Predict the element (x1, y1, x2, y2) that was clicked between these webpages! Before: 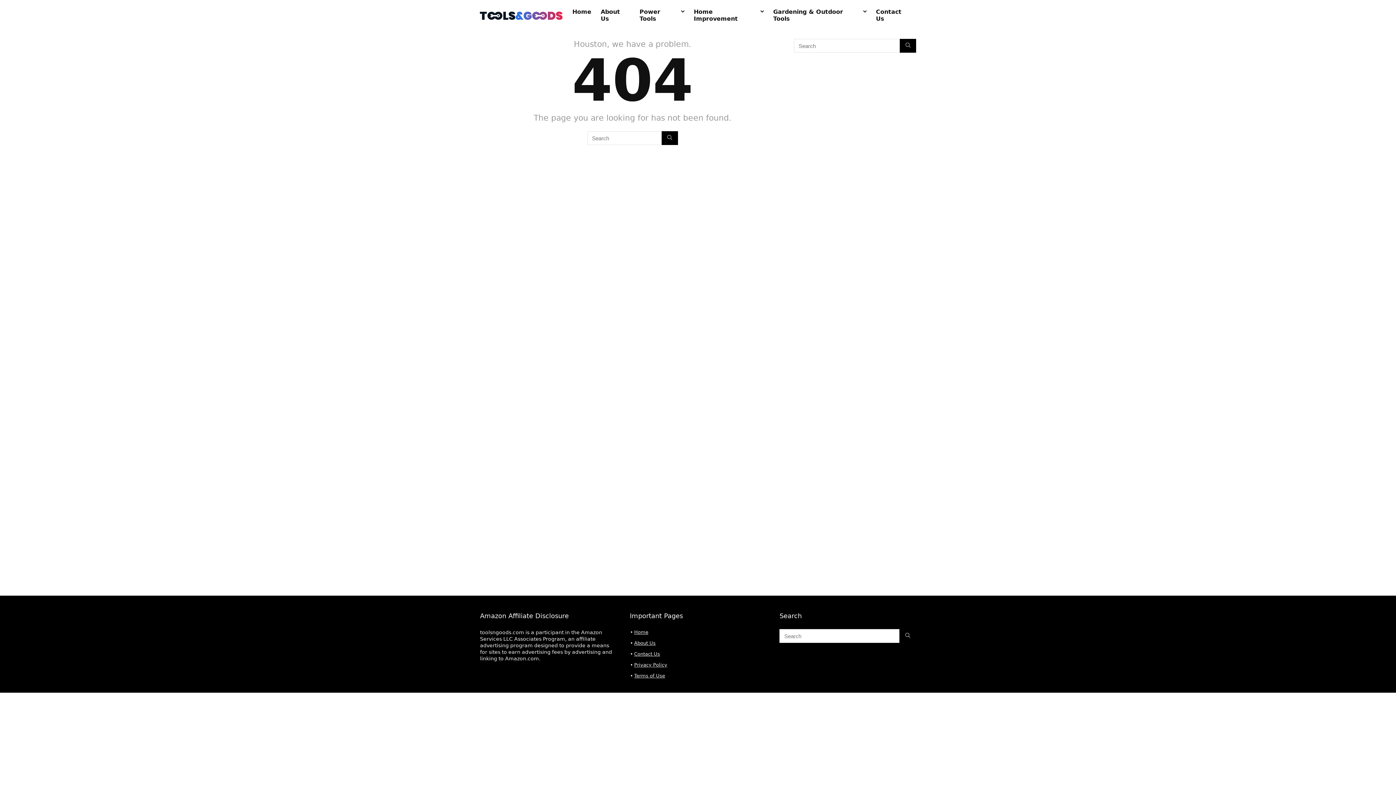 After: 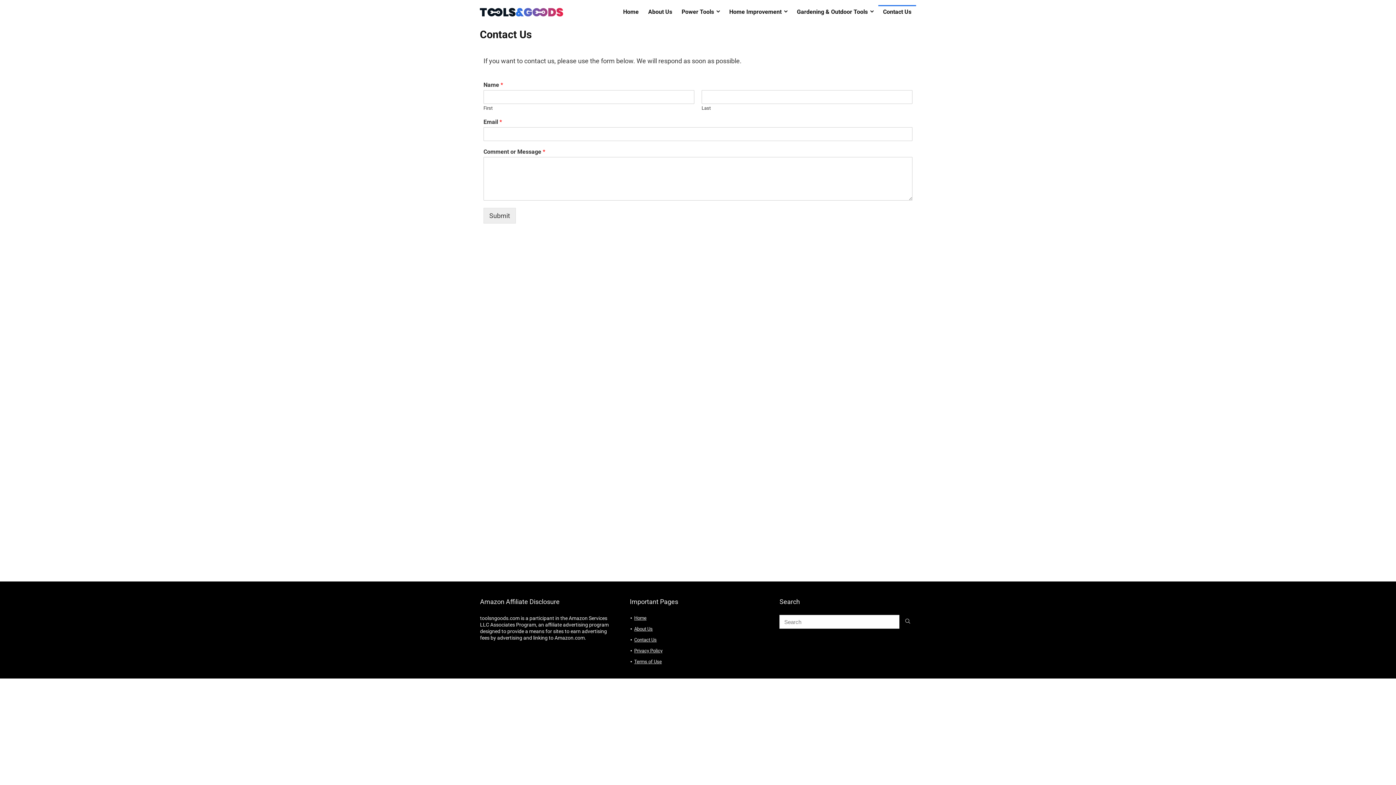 Action: label: Contact Us bbox: (634, 651, 660, 657)